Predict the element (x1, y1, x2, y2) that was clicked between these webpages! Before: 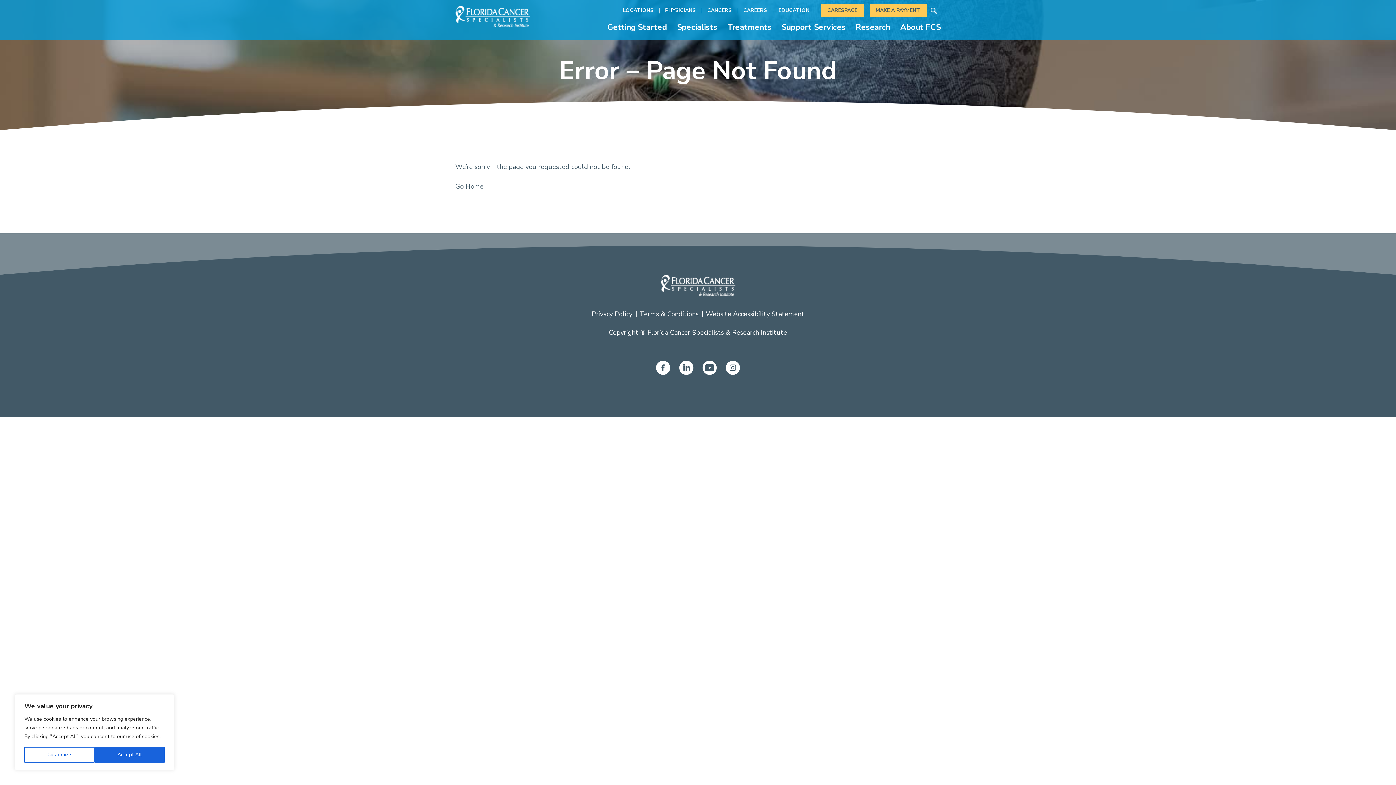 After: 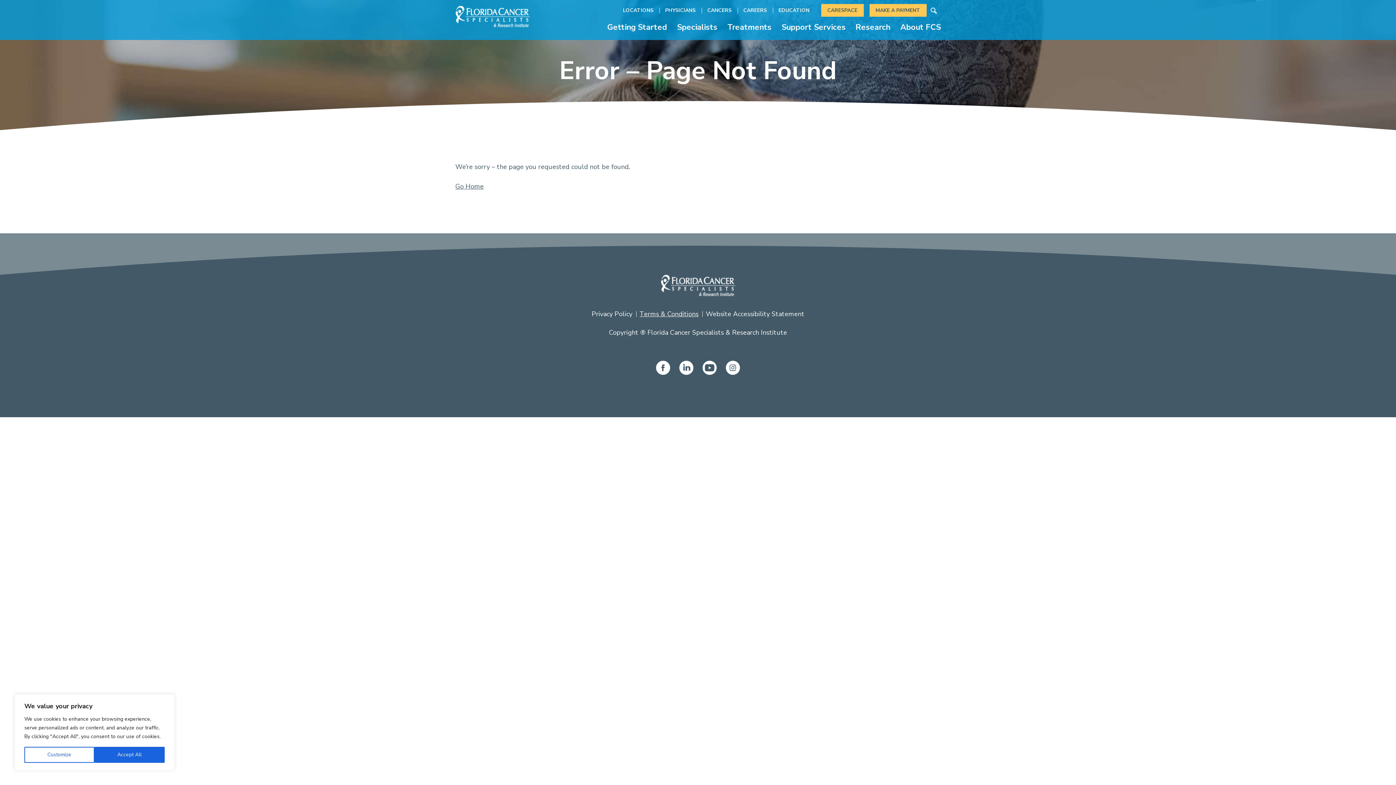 Action: label: Terms & Conditions bbox: (639, 309, 698, 318)